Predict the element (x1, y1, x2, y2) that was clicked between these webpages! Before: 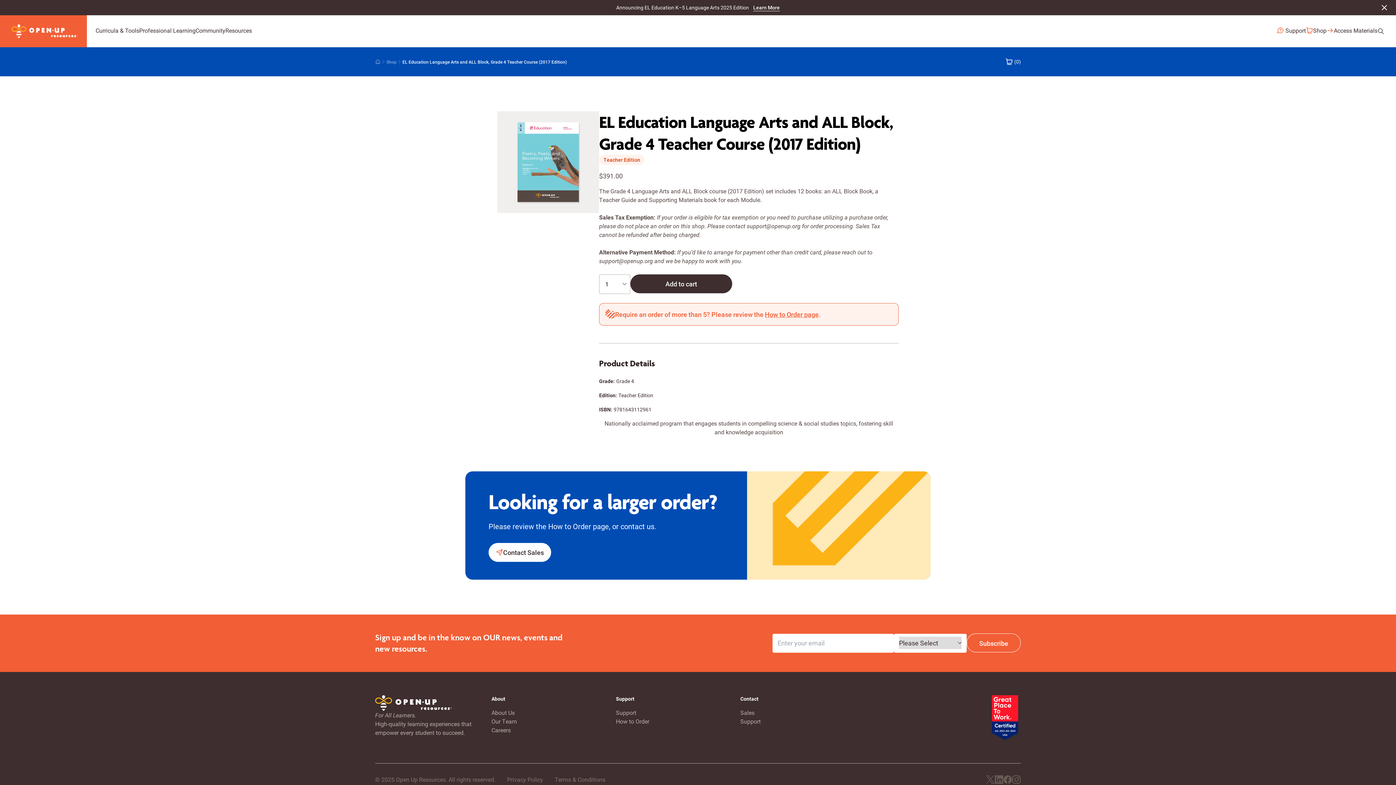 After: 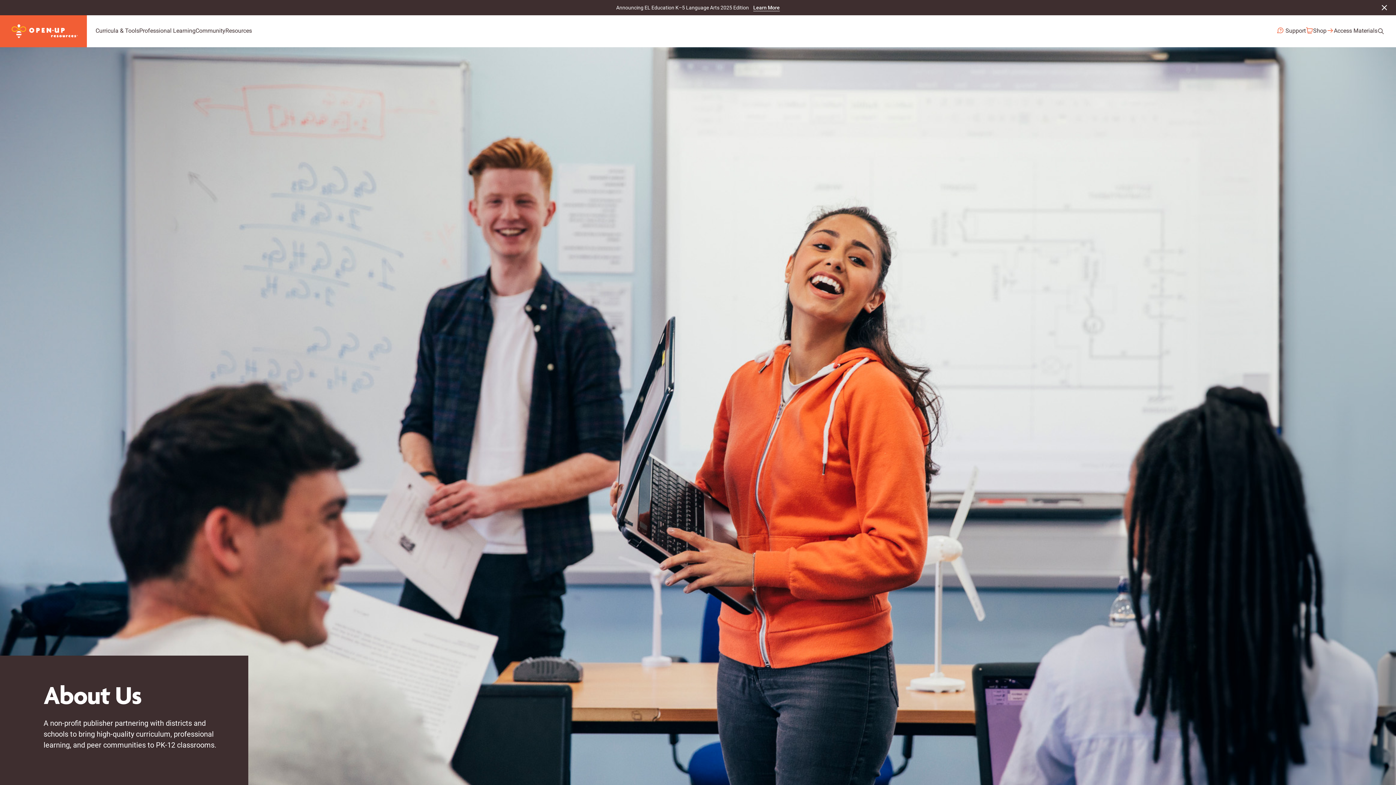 Action: label: About Us bbox: (491, 709, 514, 716)